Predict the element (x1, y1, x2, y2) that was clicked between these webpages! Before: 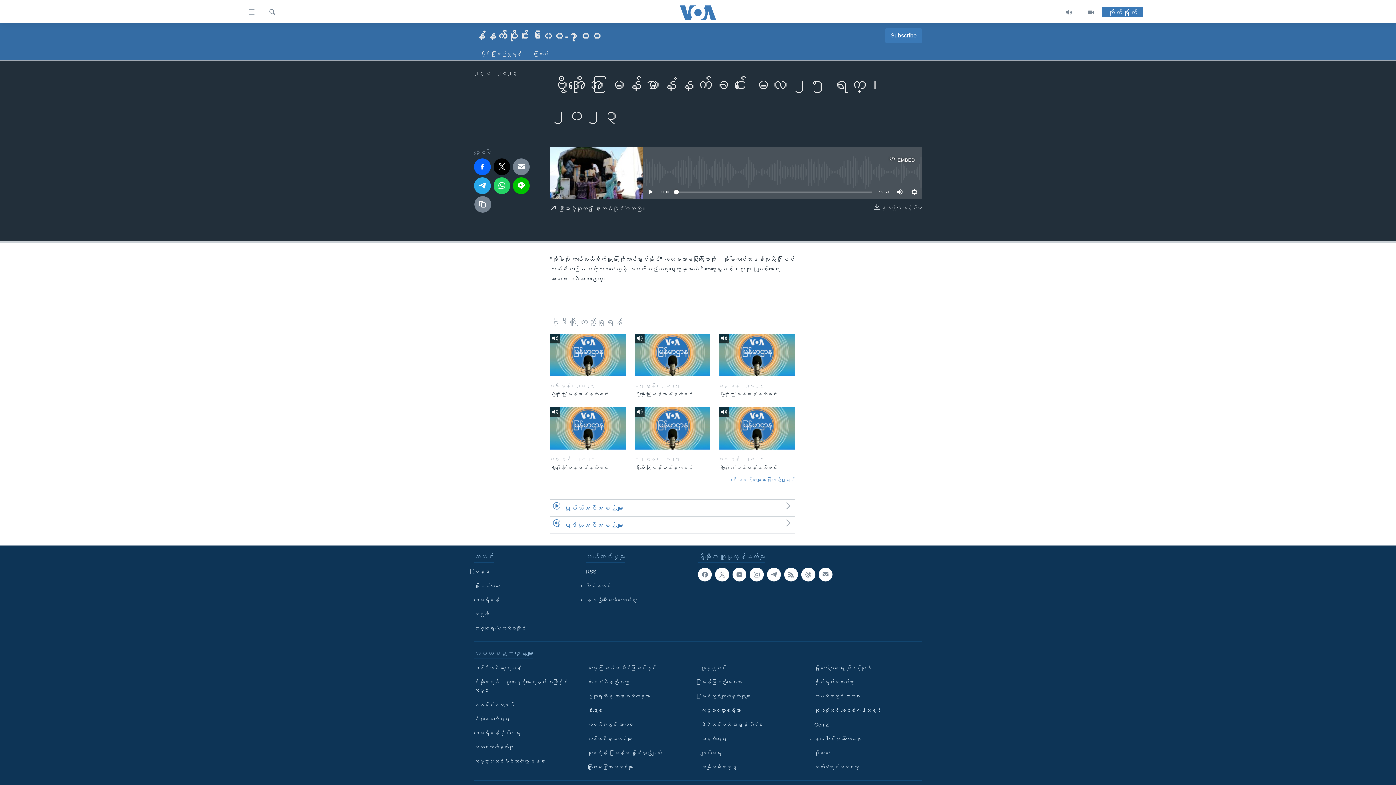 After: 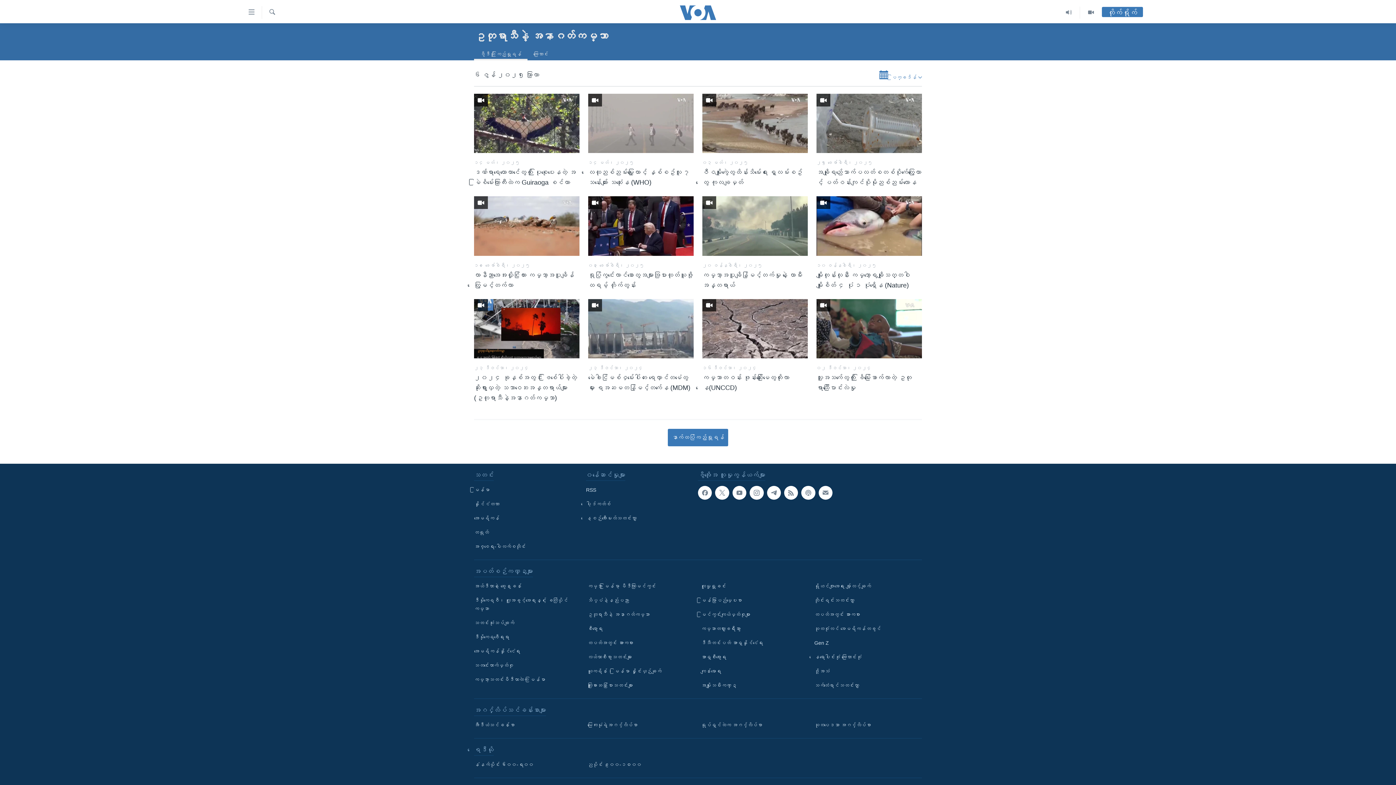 Action: bbox: (587, 692, 690, 701) label: ဥတုရာသီနဲ့ အနာဂတ်ကမ္ဘာ